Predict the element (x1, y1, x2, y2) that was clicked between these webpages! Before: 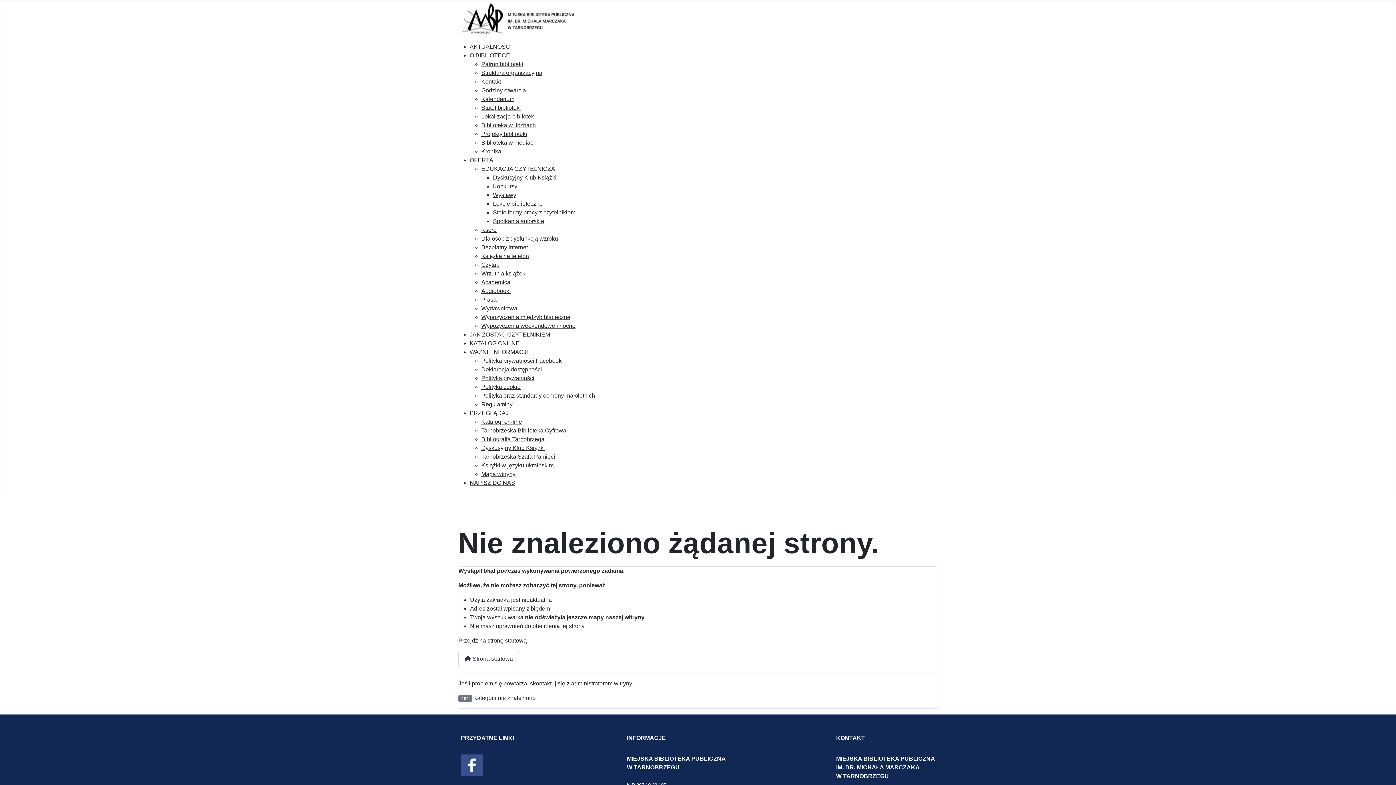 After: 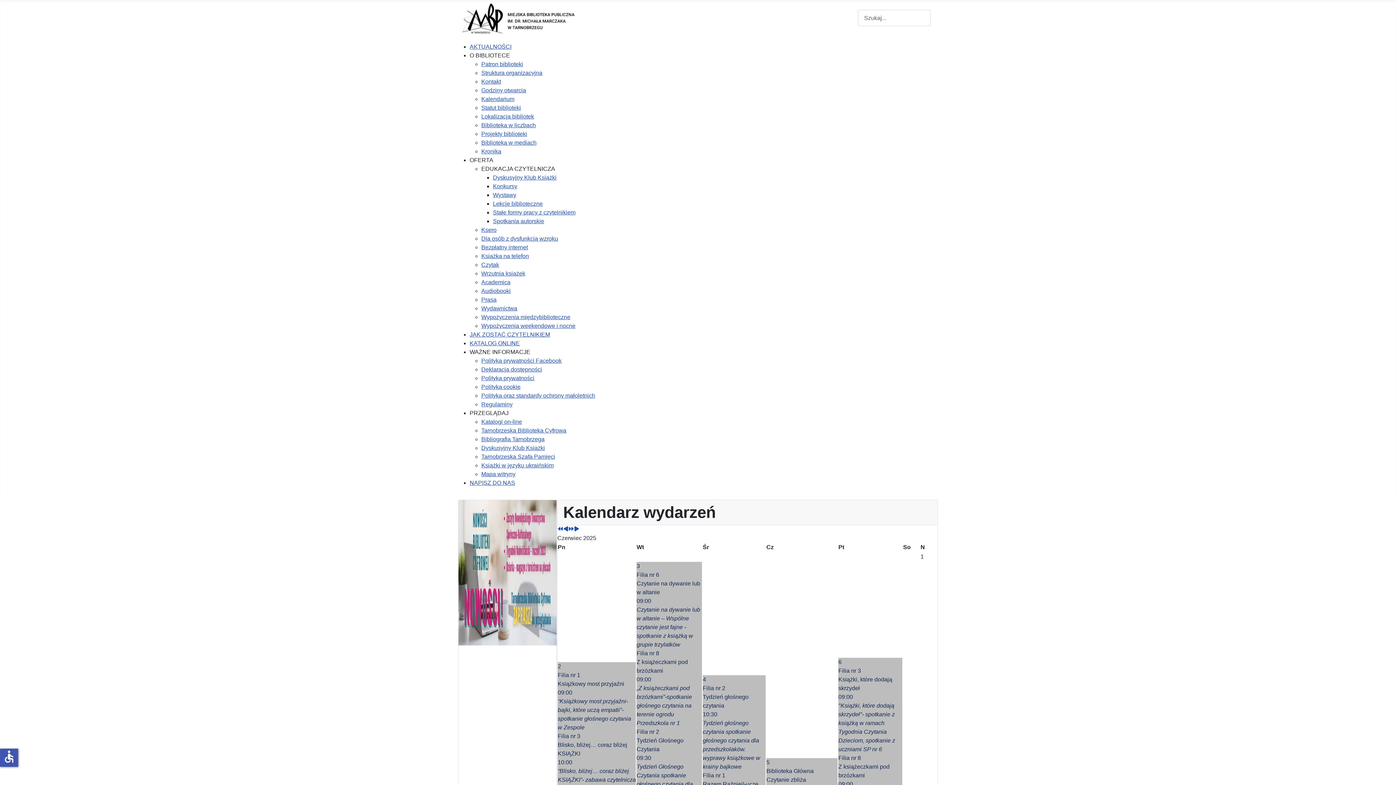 Action: bbox: (458, 651, 519, 667) label:  Strona startowa